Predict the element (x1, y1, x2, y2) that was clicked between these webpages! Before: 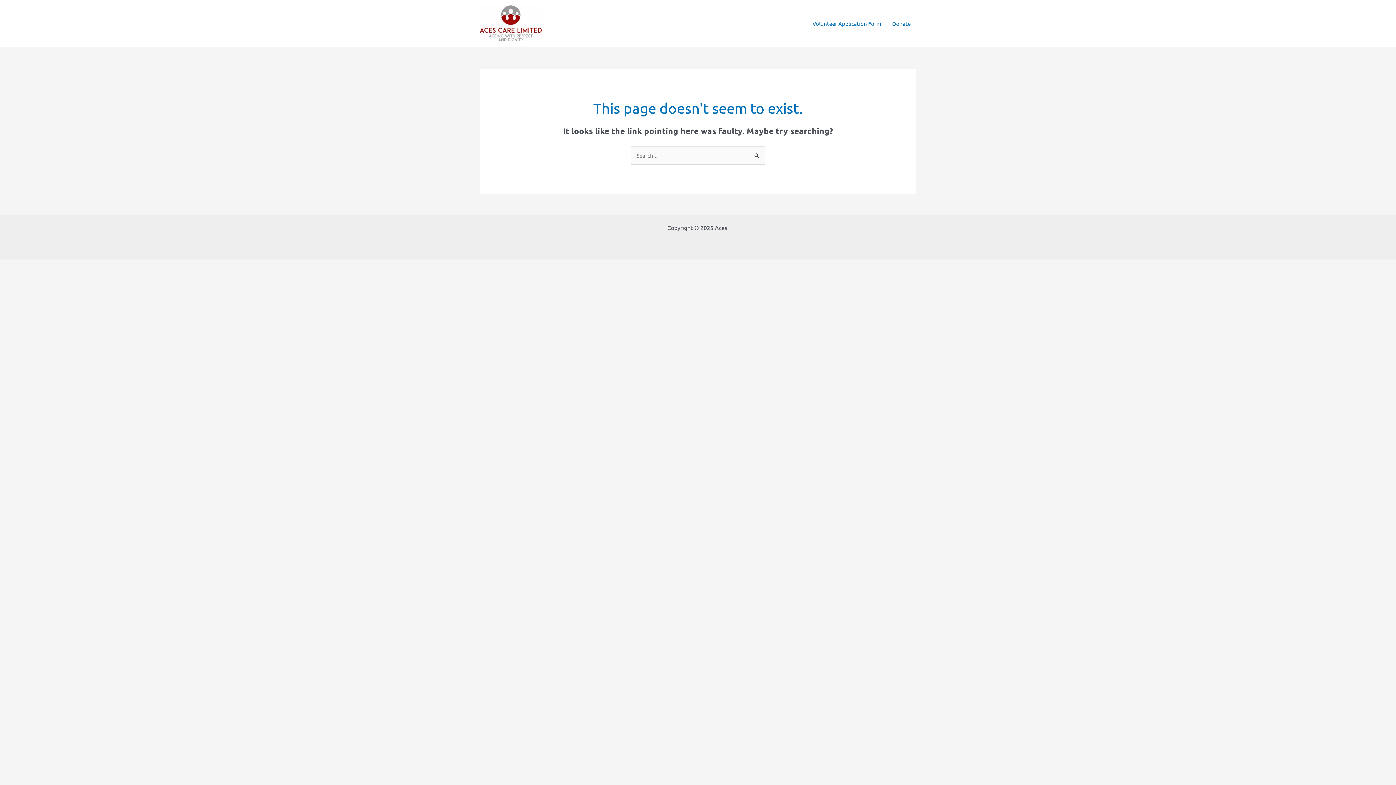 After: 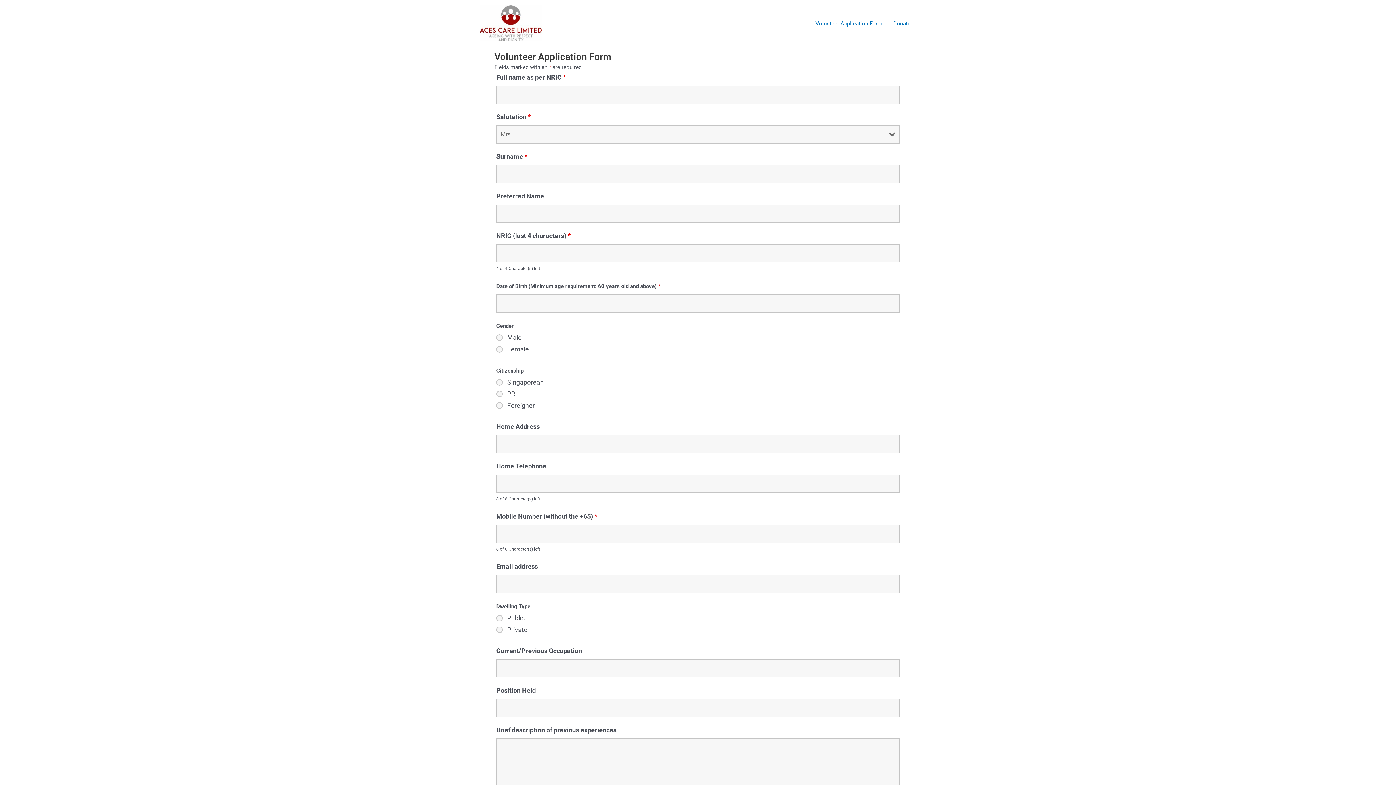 Action: label: Volunteer Application Form bbox: (807, 10, 886, 36)